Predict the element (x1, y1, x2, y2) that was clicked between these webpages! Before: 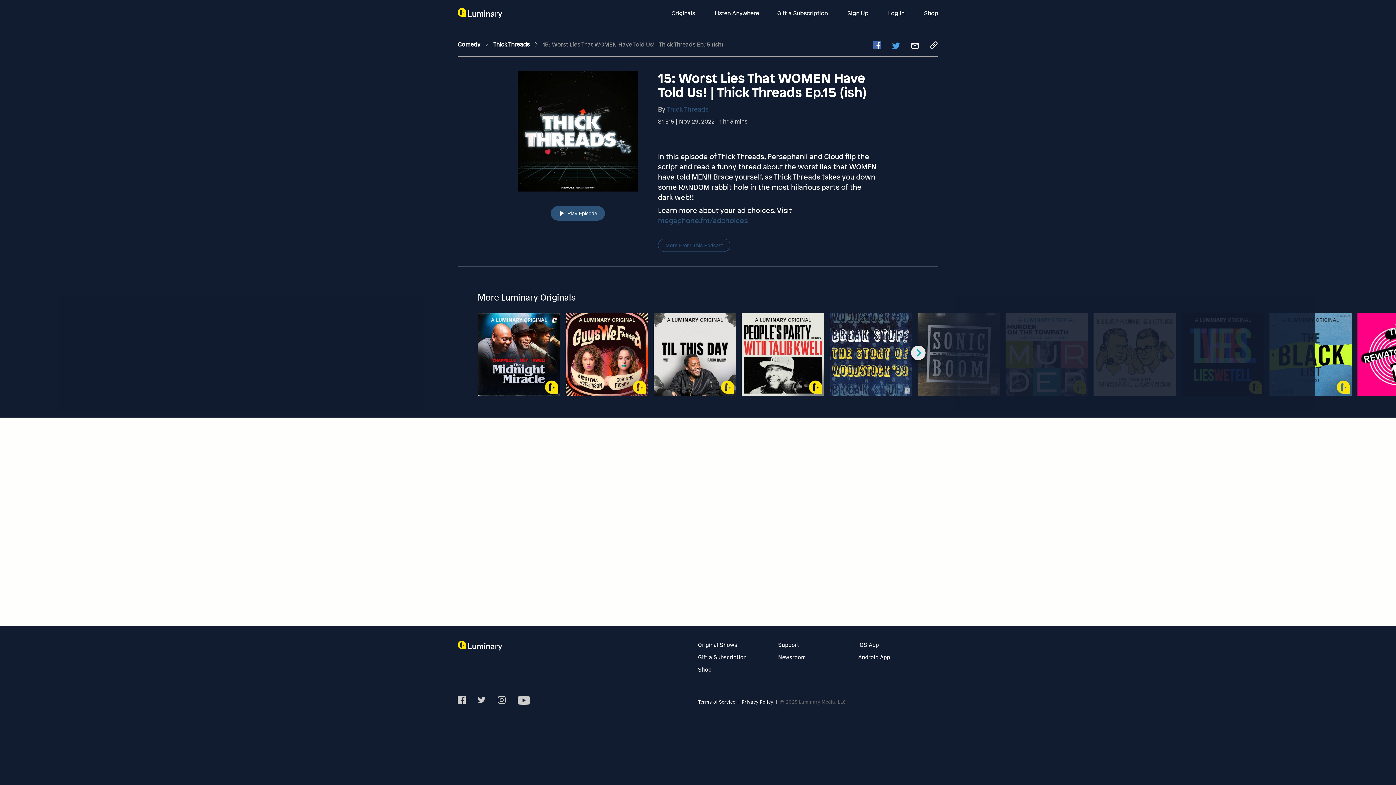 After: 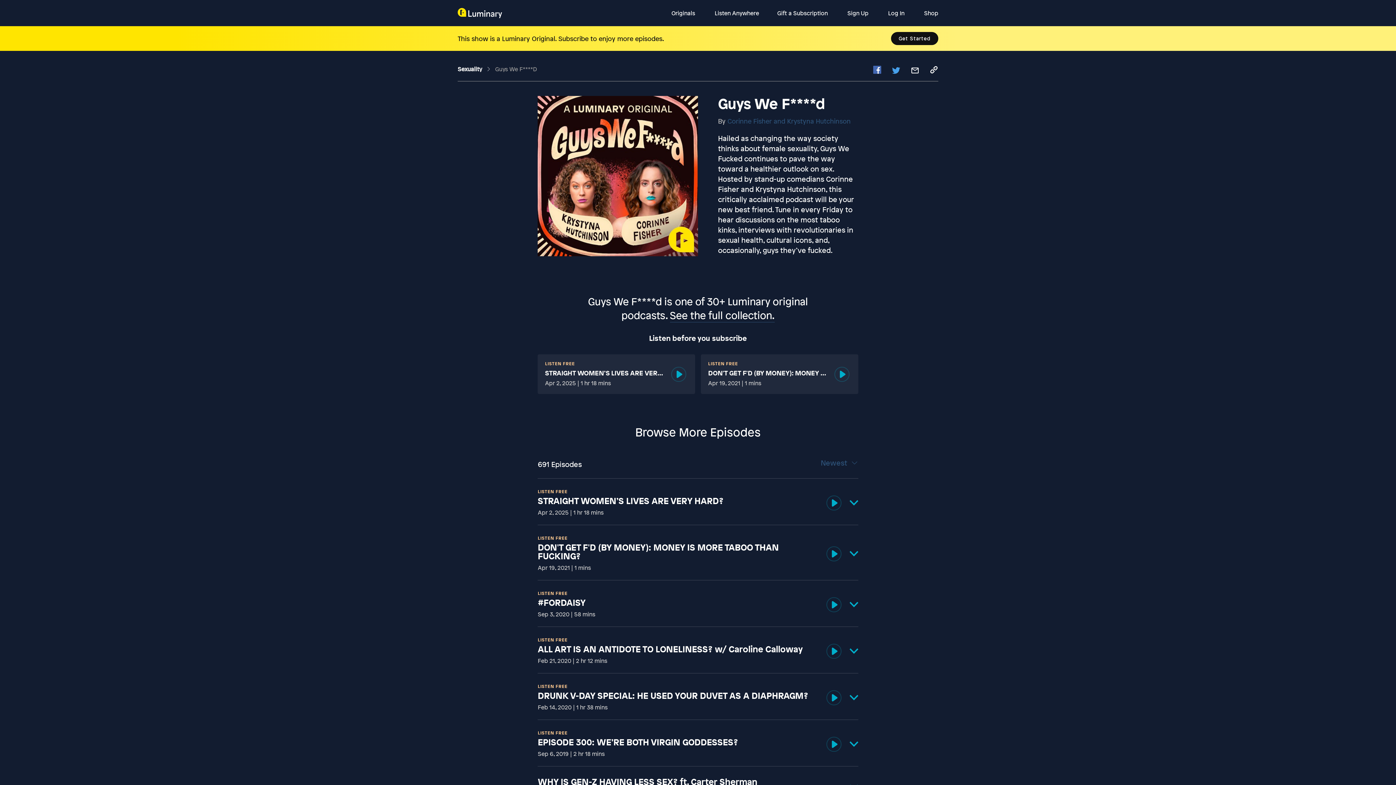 Action: bbox: (565, 313, 648, 396) label: Guys We F****d

Sexuality

Hailed as changing the way society thinks about female sexuality, Guys We Fucked continues to pave the way toward a healthier outlook on sex. Hosted by stand-up comedians Corinne Fisher and Krystyna Hutchinson, this critically acclaimed podcast will be your new best friend. Tune in every Friday to hear discussions on the most taboo kinks, interviews with revolutionaries in sexual health, cultural icons, and, occasionally, guys they’ve fucked.